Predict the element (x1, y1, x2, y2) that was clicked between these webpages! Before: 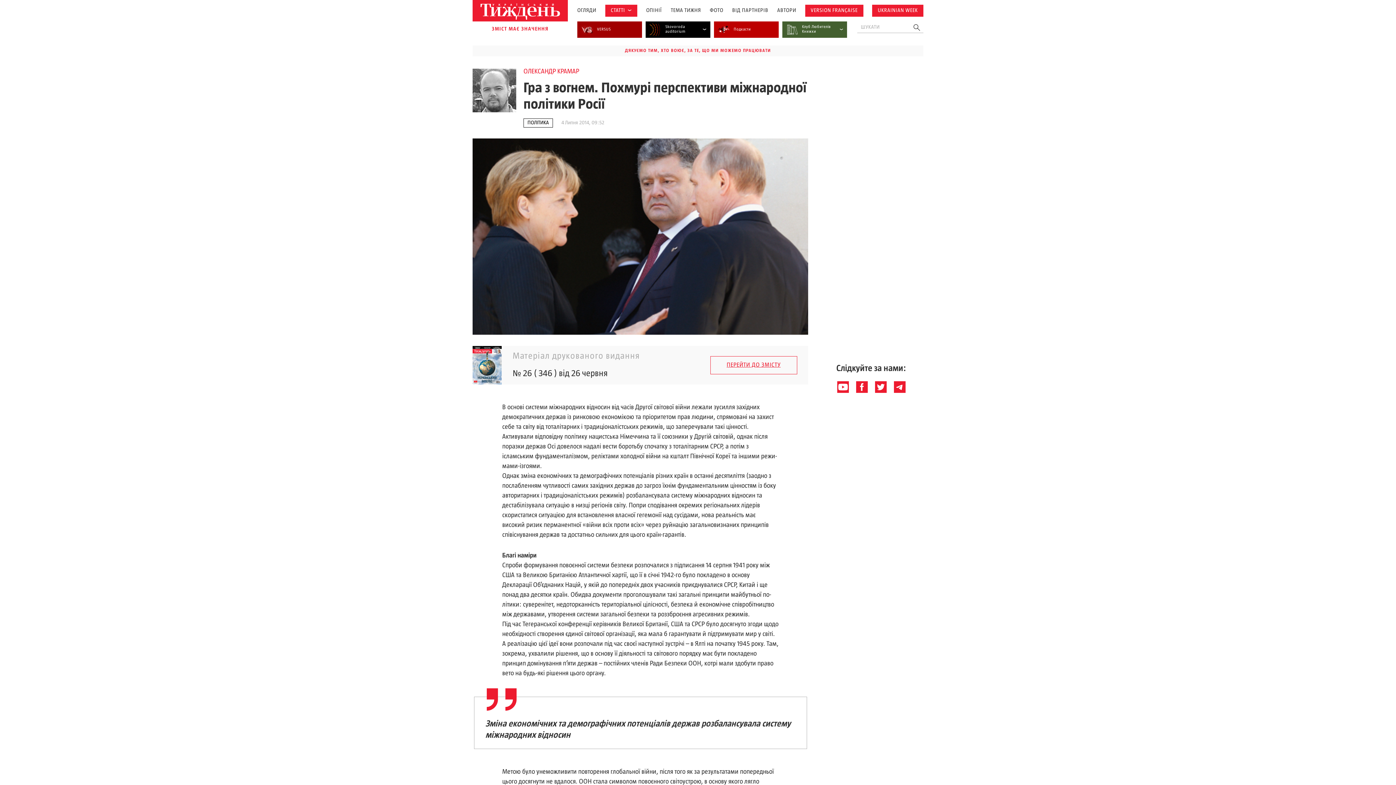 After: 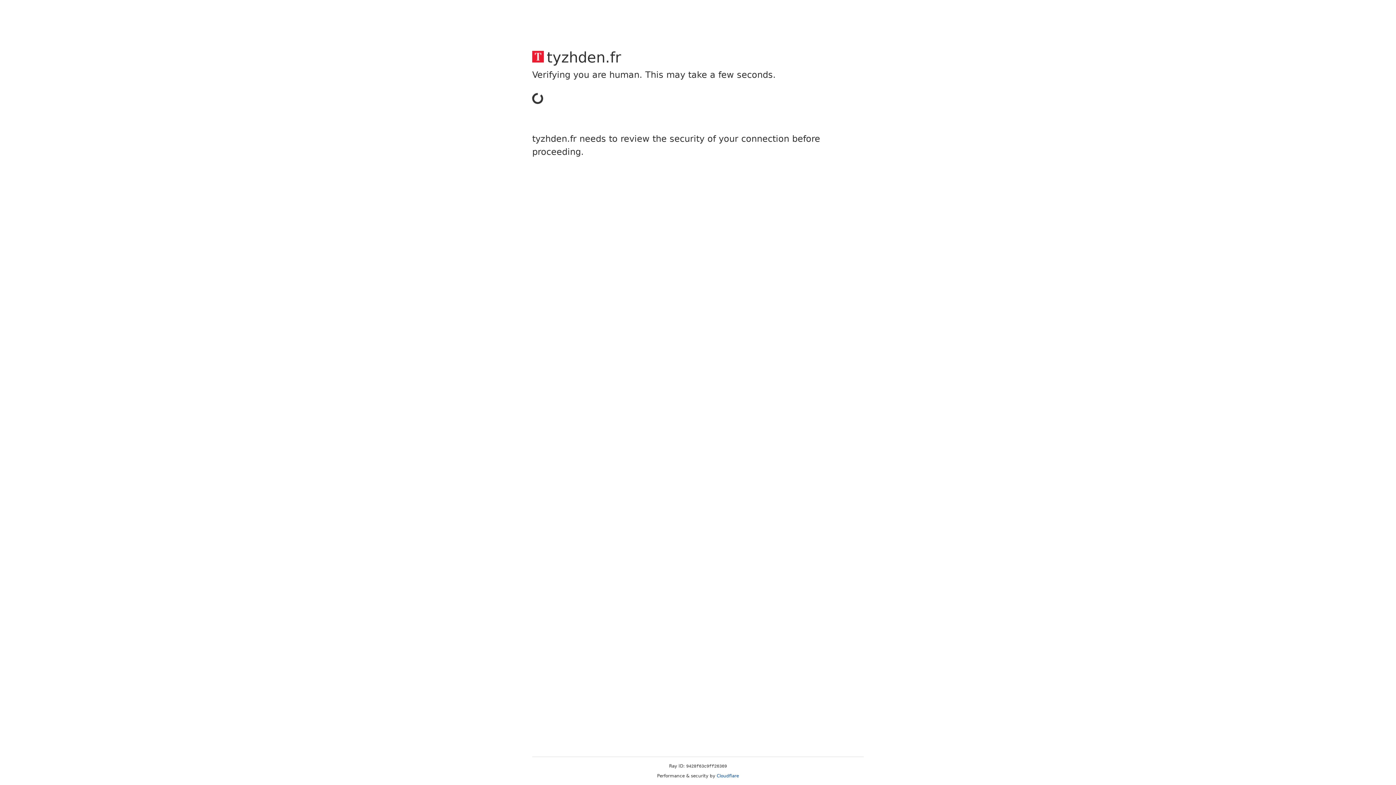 Action: bbox: (810, 7, 857, 13) label: VERSION FRANÇAISE